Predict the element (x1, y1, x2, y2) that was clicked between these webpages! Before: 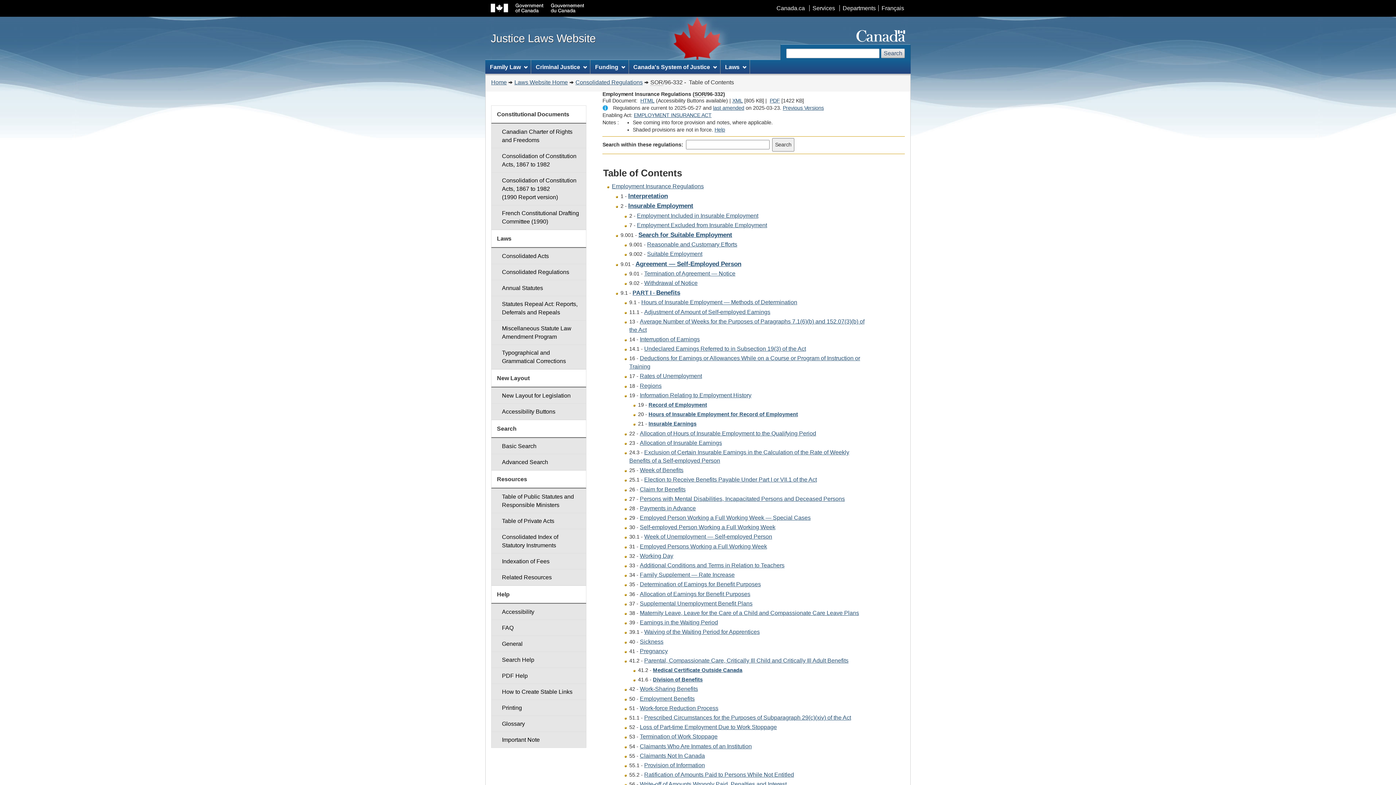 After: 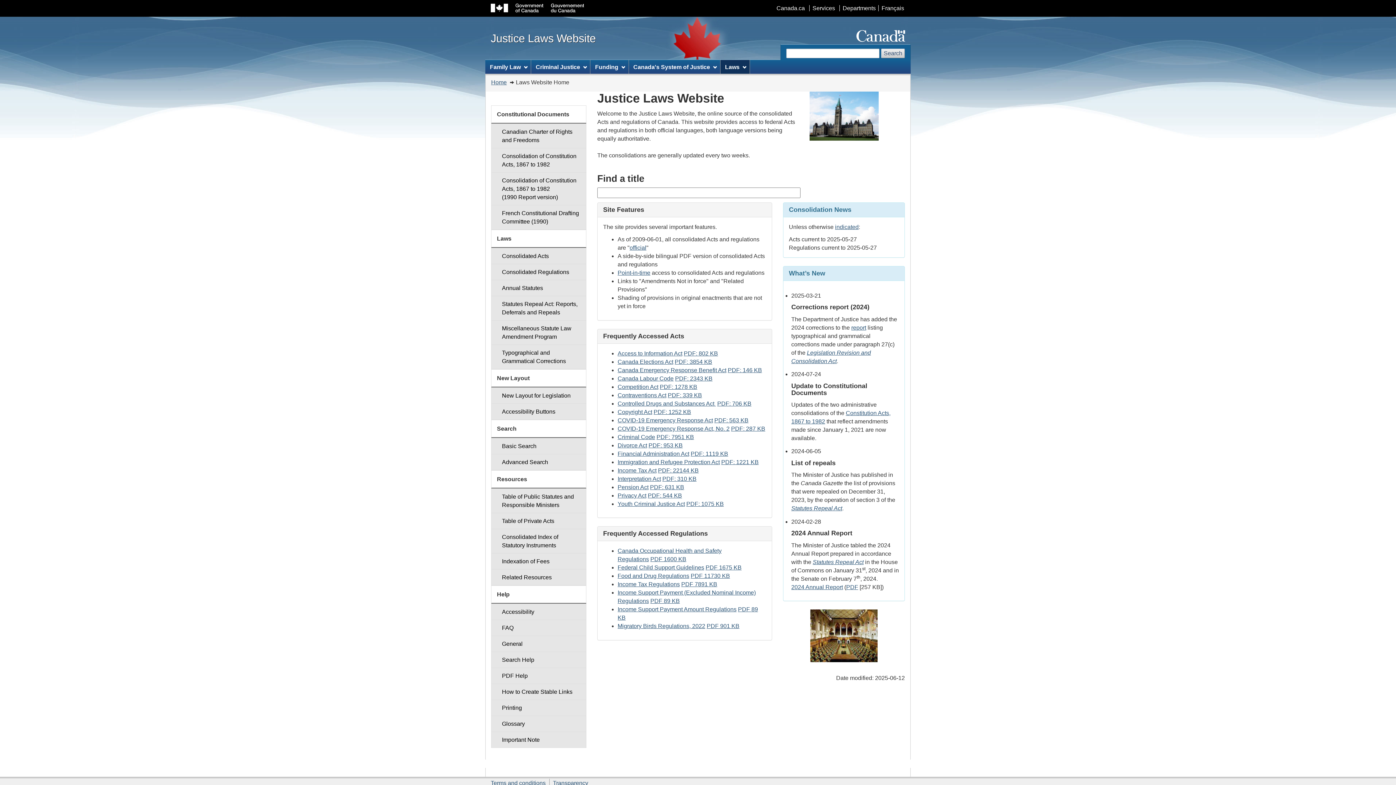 Action: label: Laws Website Home bbox: (514, 79, 568, 85)